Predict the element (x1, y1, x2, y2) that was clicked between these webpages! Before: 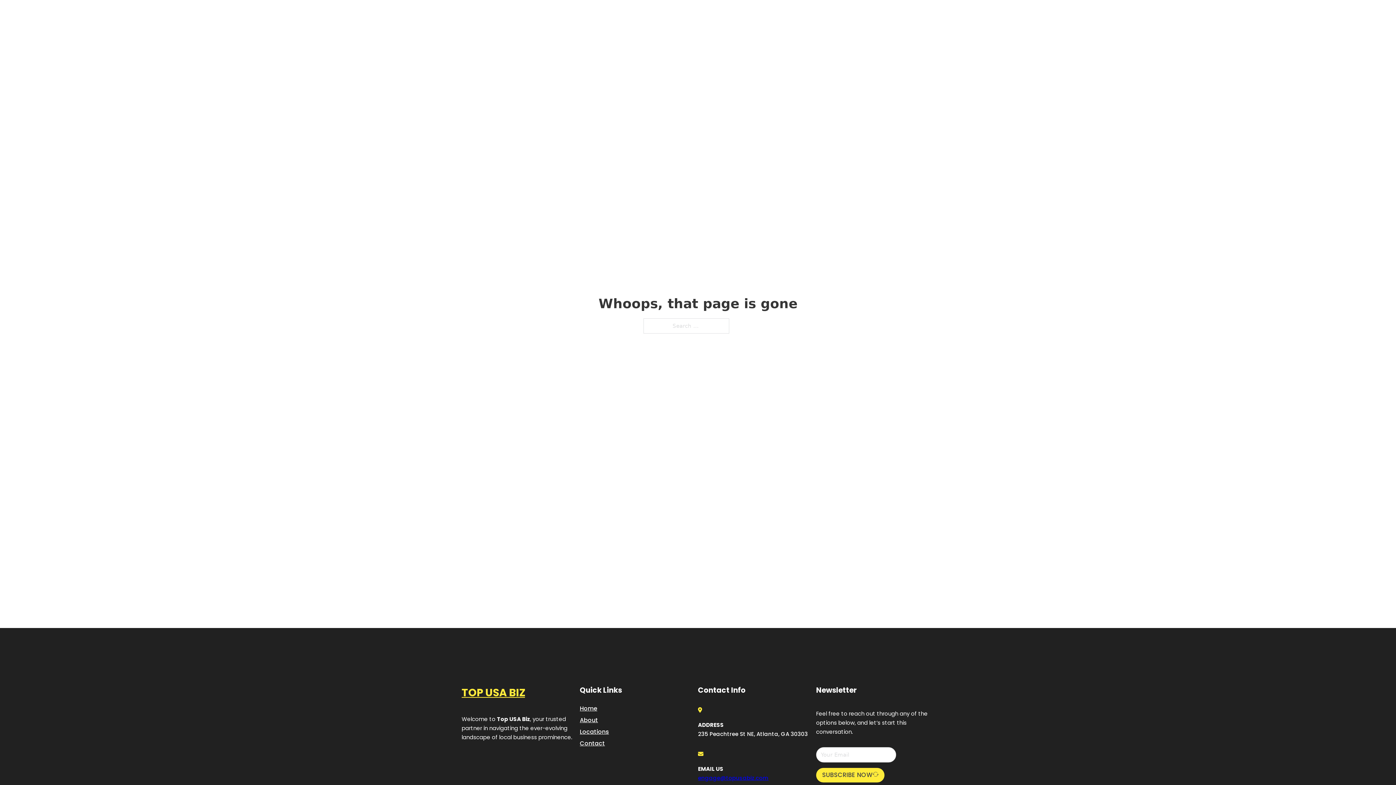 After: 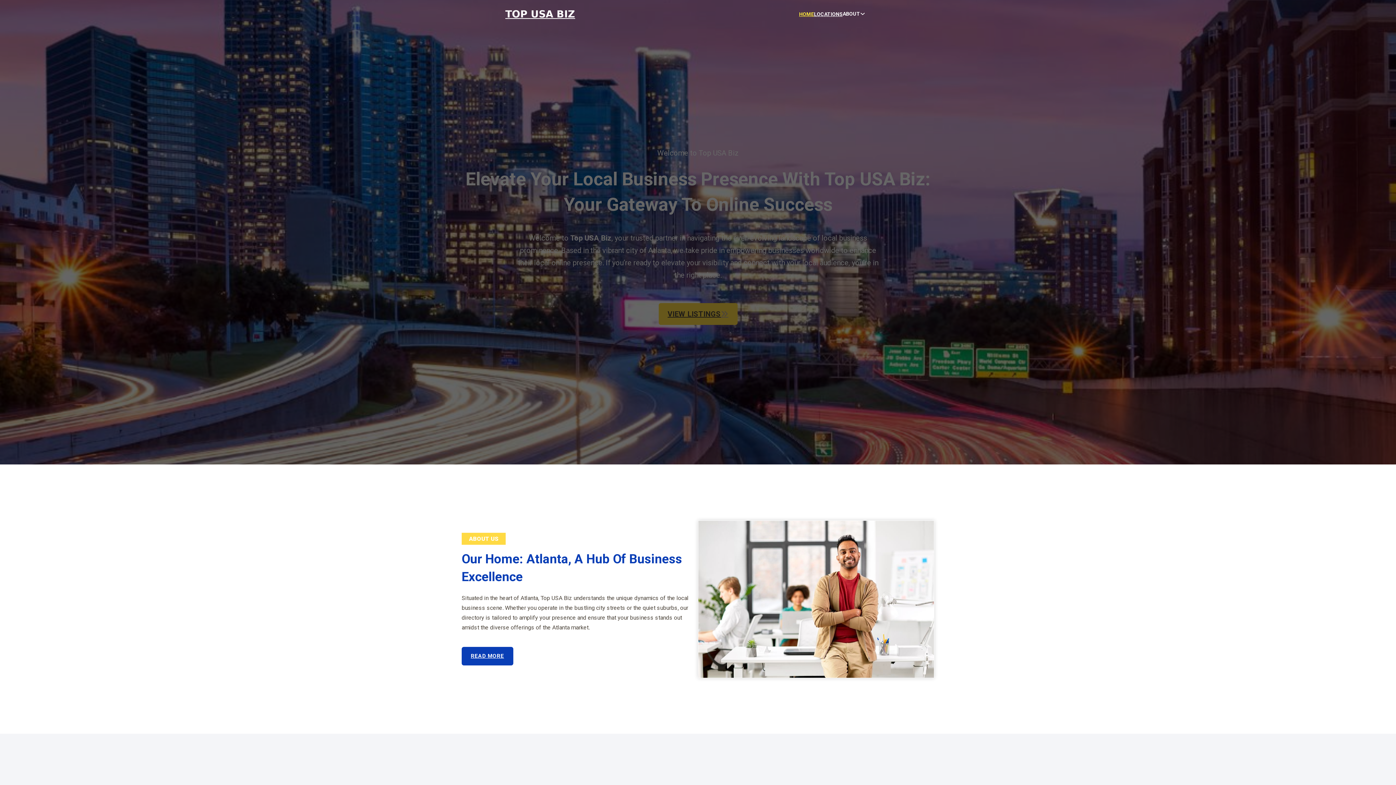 Action: bbox: (580, 703, 597, 713) label: Home